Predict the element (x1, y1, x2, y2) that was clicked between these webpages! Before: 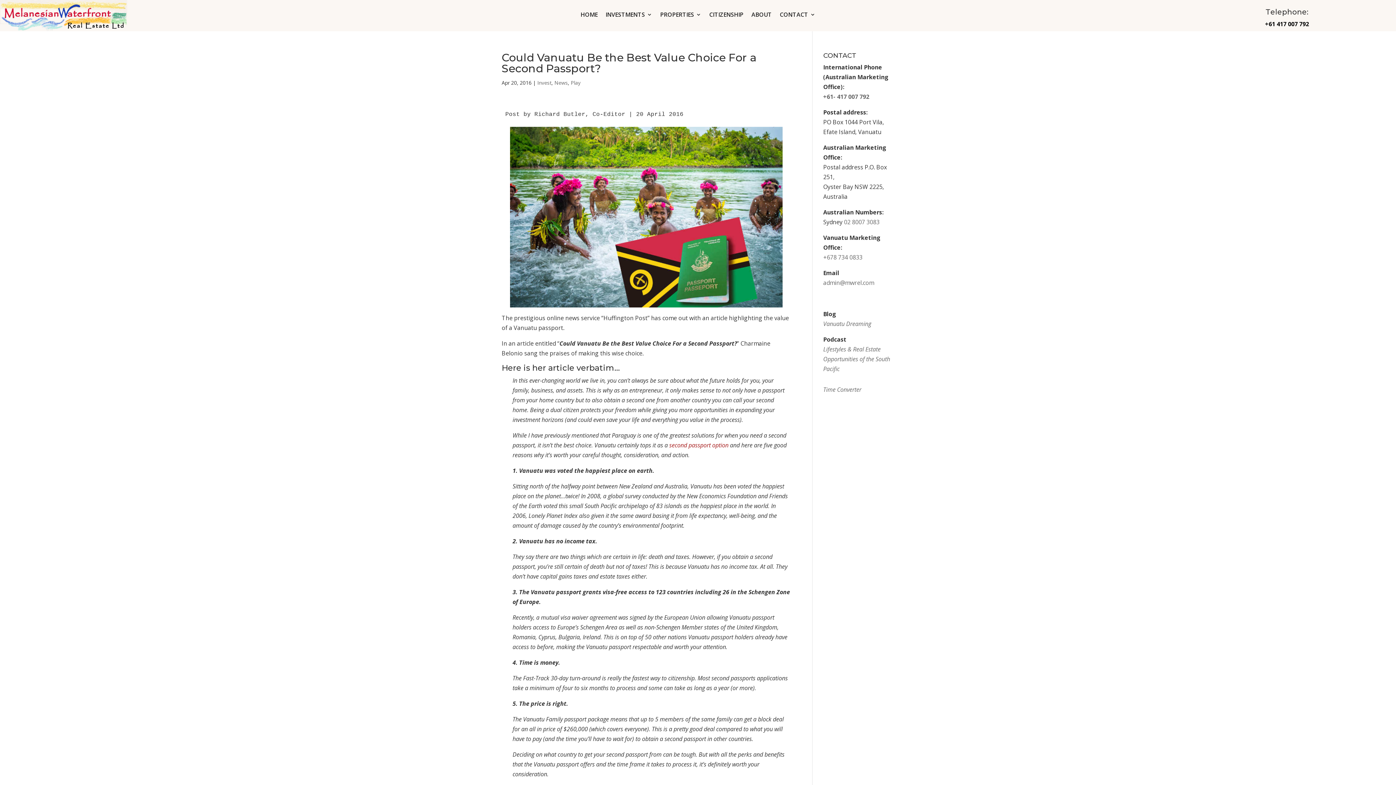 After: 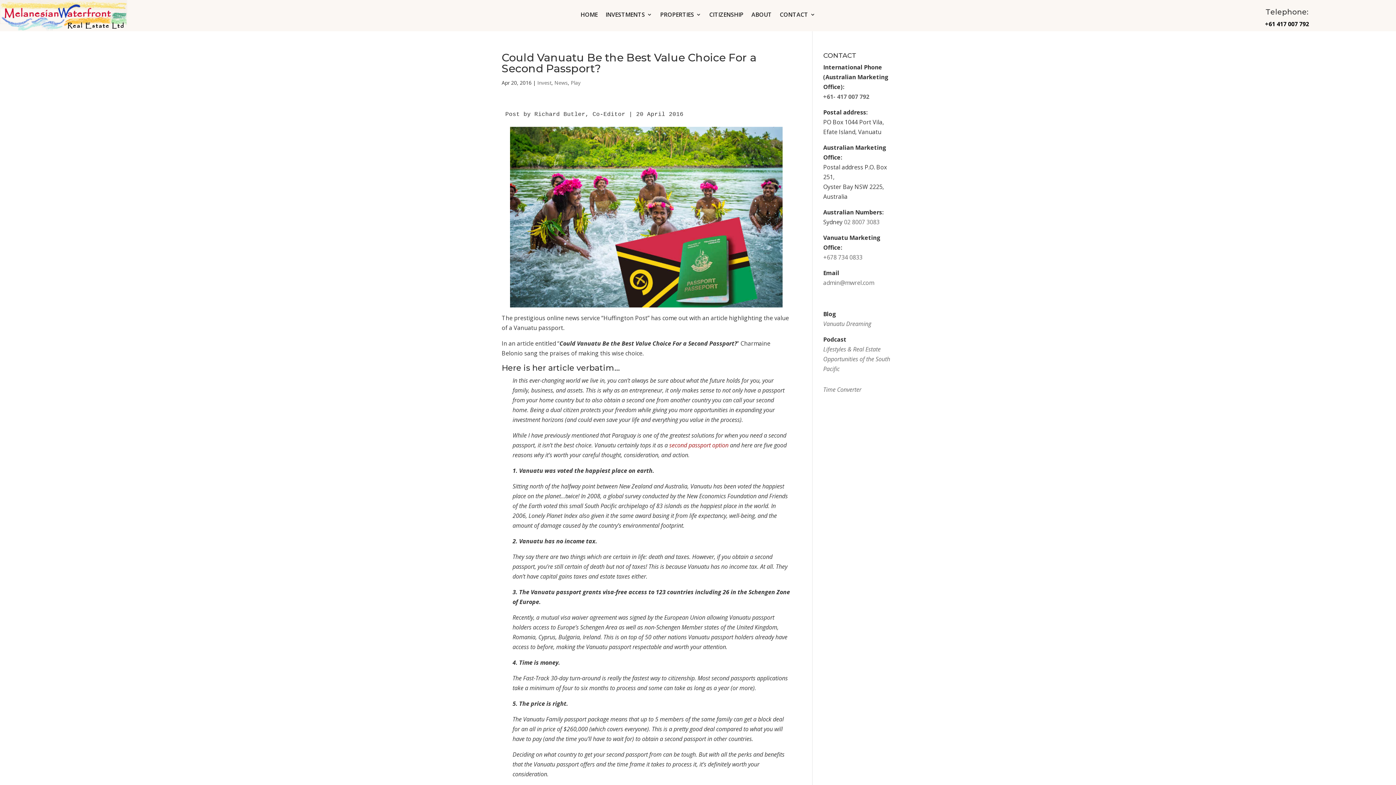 Action: bbox: (823, 92, 869, 100) label: +61- 417 007 792